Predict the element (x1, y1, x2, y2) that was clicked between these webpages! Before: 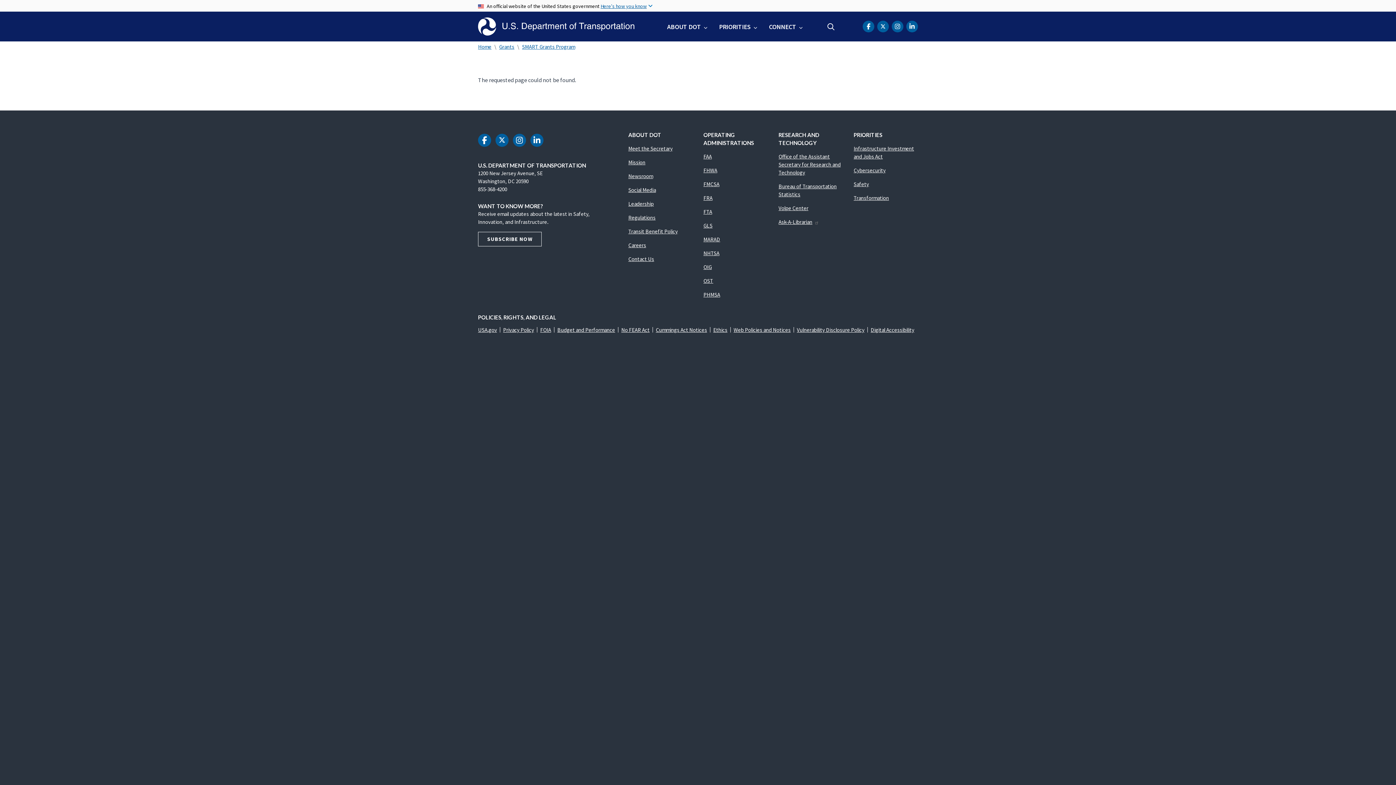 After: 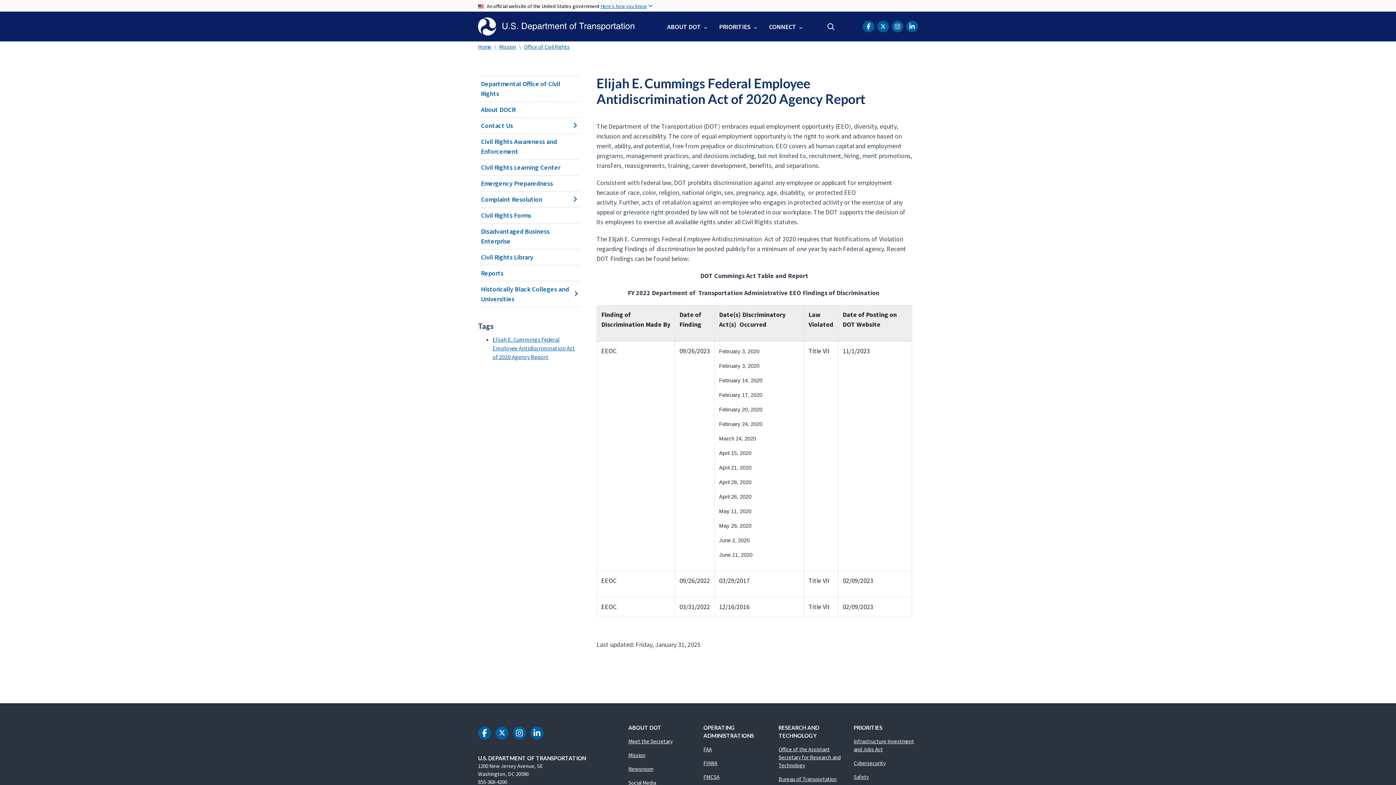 Action: bbox: (656, 326, 707, 333) label: Cummings Act Notices